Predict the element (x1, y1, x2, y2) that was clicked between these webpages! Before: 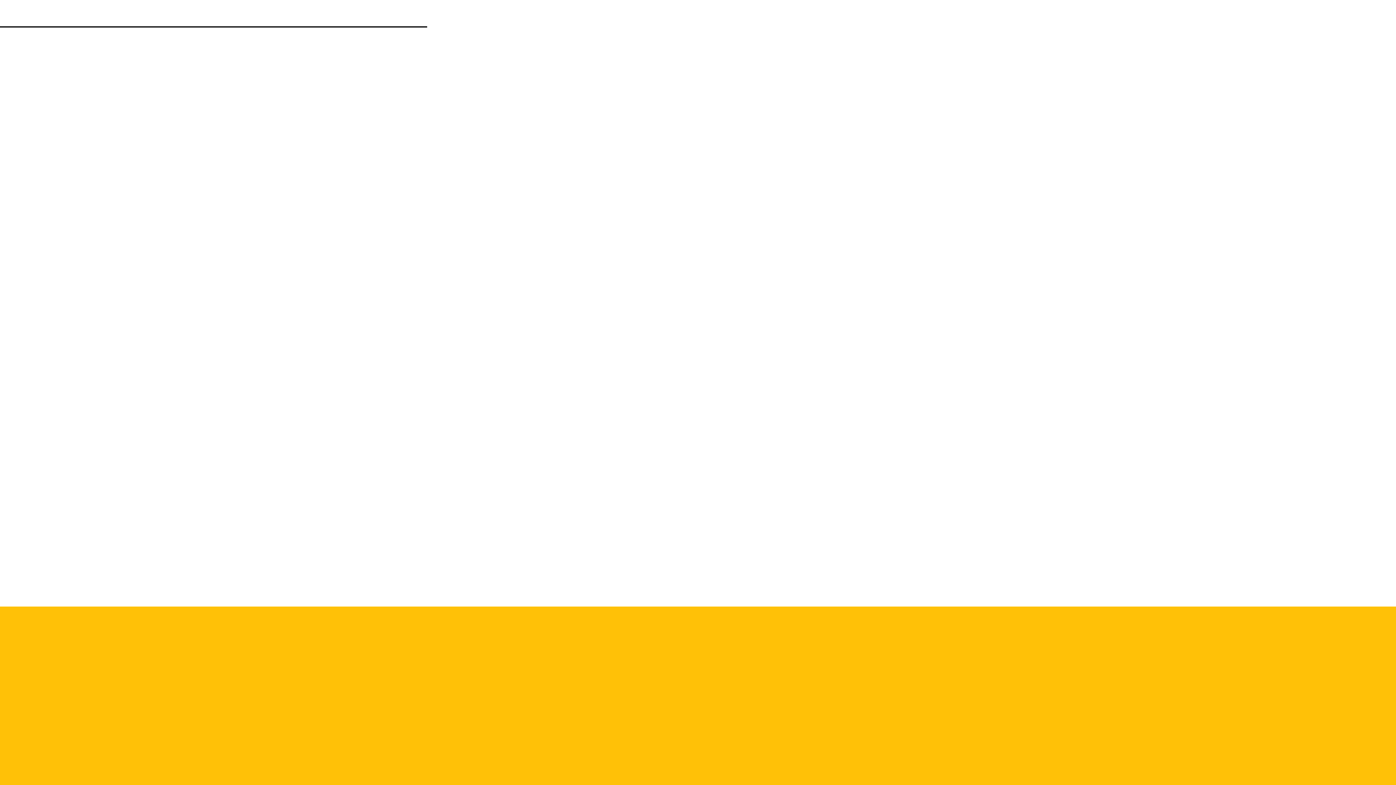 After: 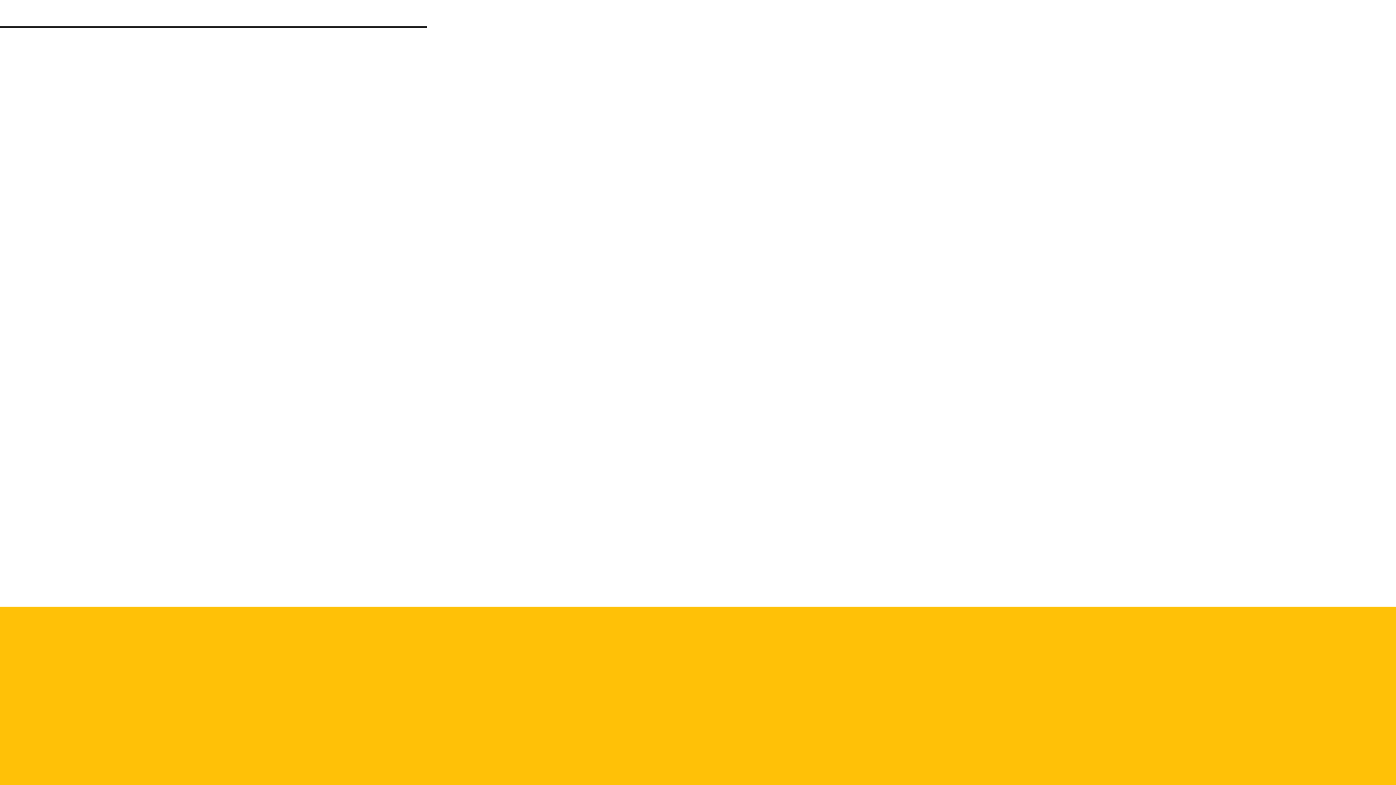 Action: bbox: (668, 661, 688, 681)